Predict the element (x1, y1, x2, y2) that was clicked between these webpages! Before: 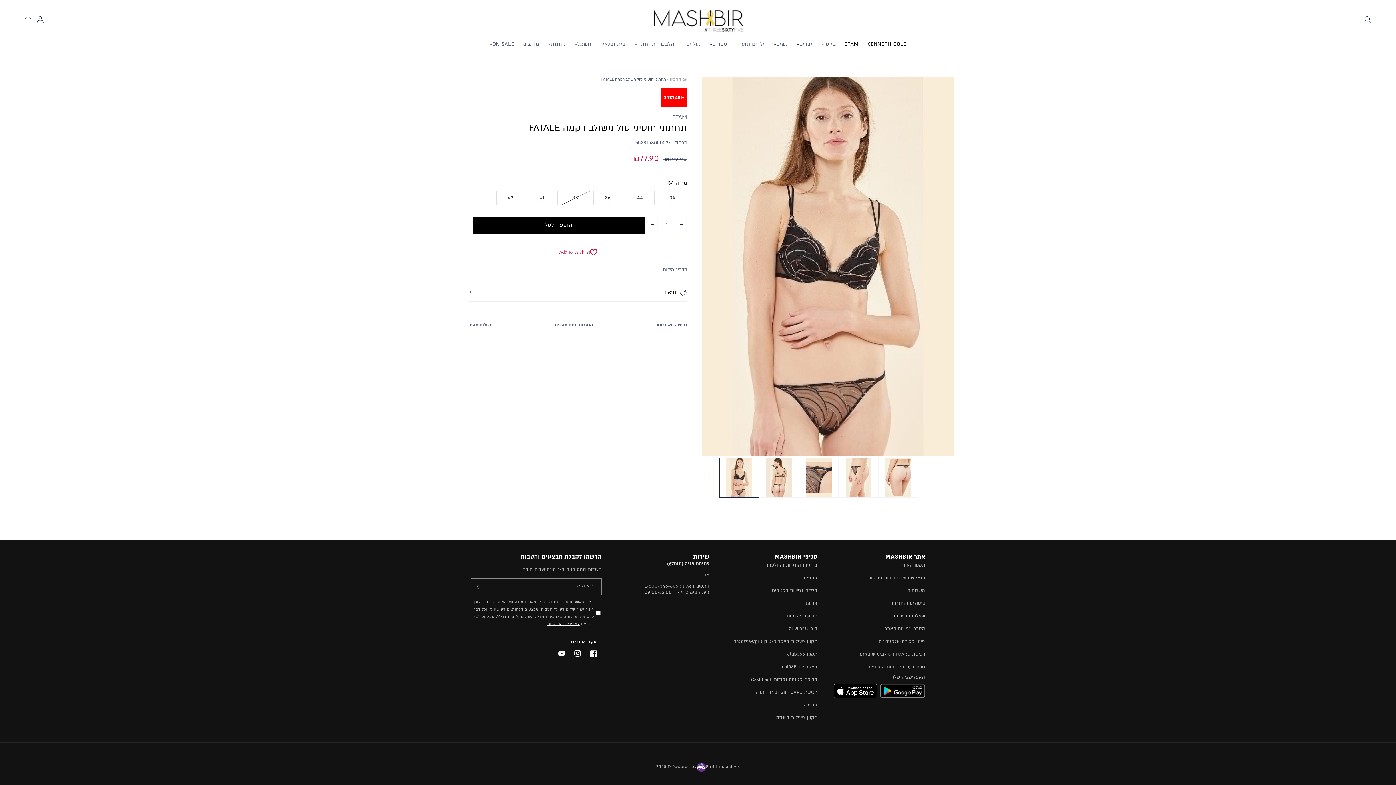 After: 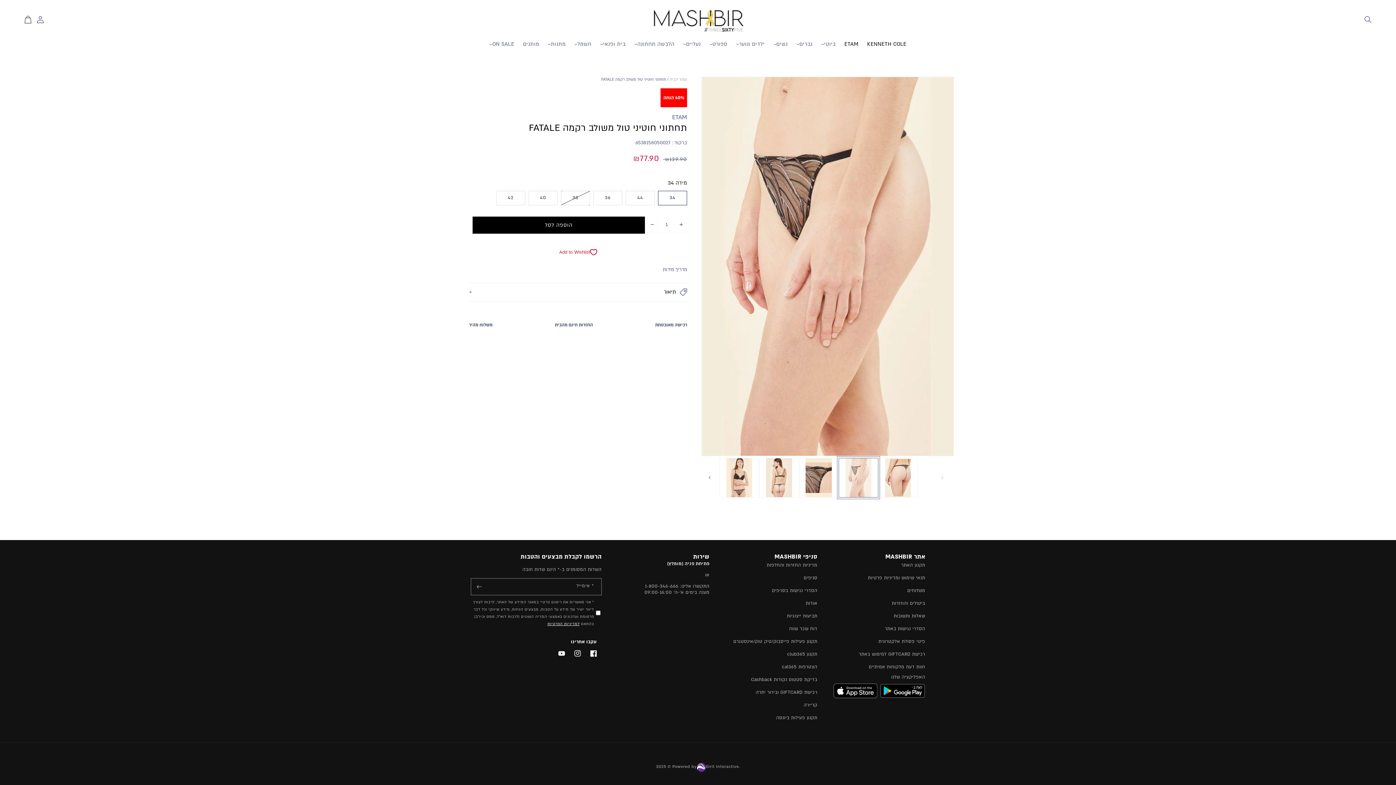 Action: bbox: (838, 458, 878, 497)